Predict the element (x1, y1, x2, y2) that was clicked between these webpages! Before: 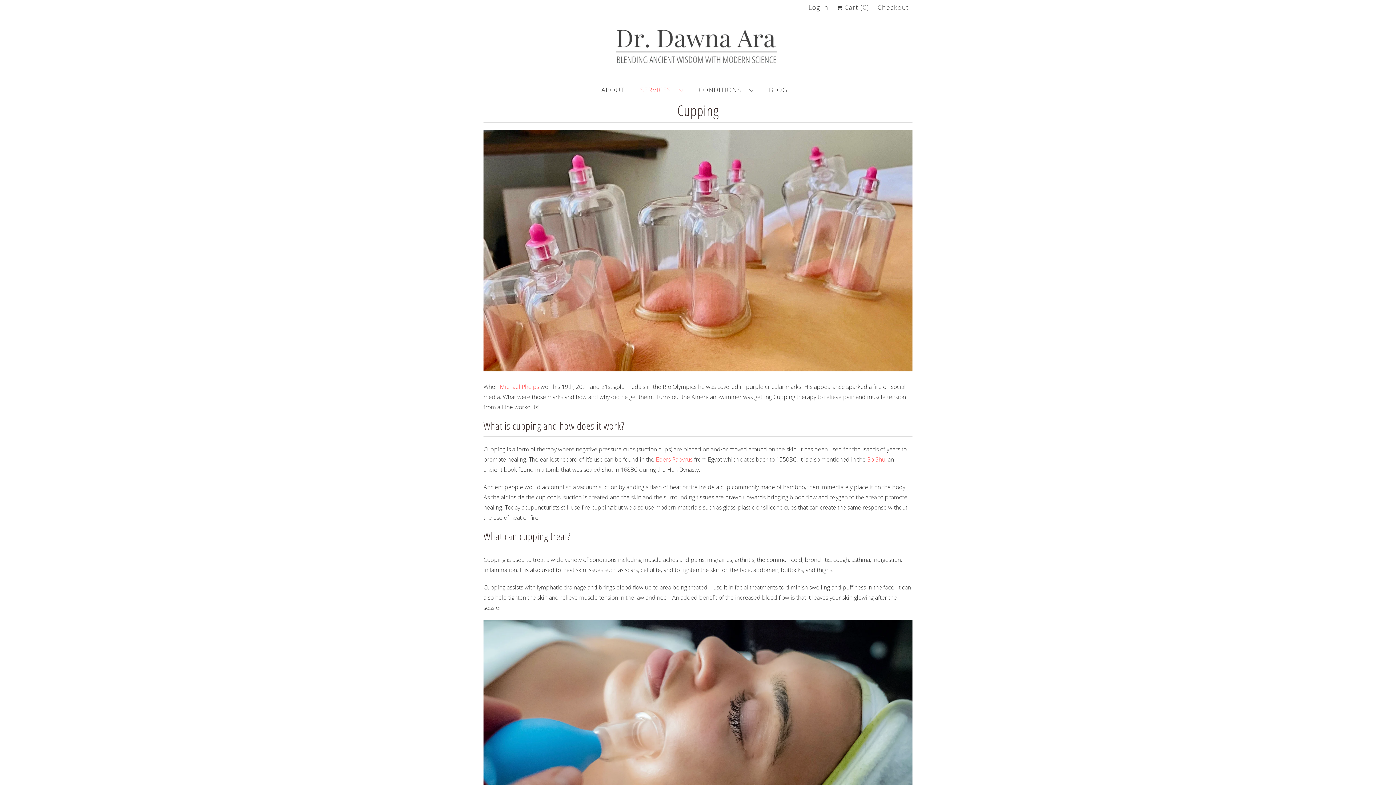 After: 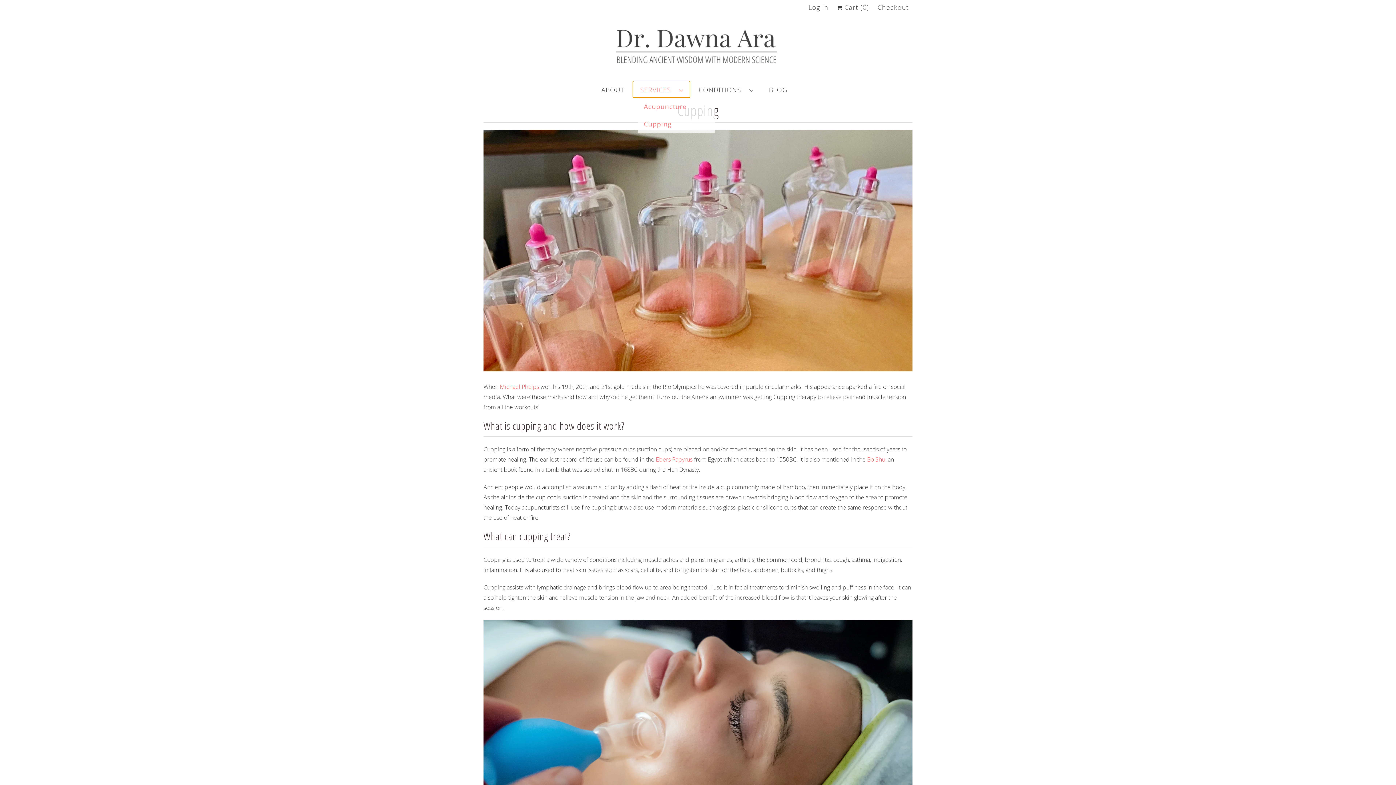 Action: label: SERVICES   bbox: (640, 84, 682, 94)